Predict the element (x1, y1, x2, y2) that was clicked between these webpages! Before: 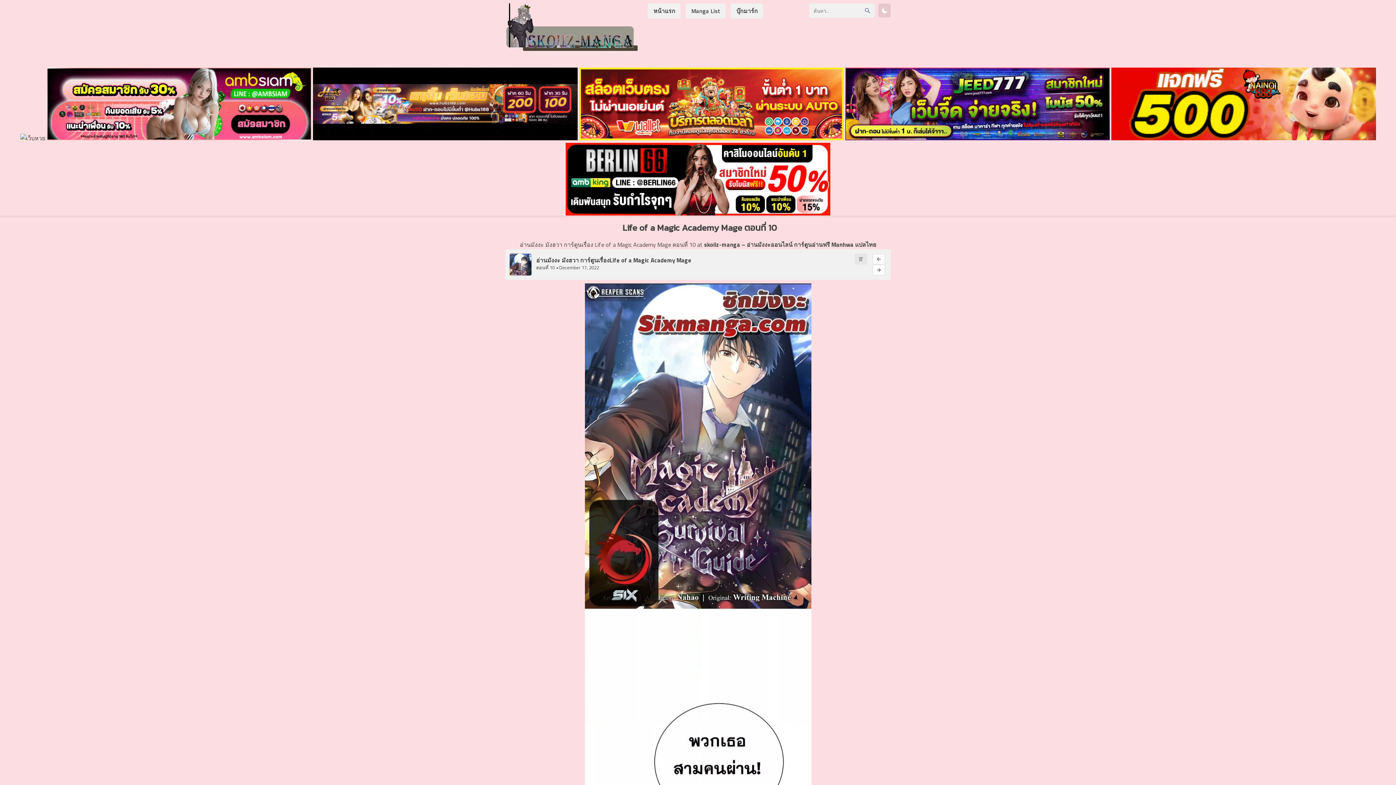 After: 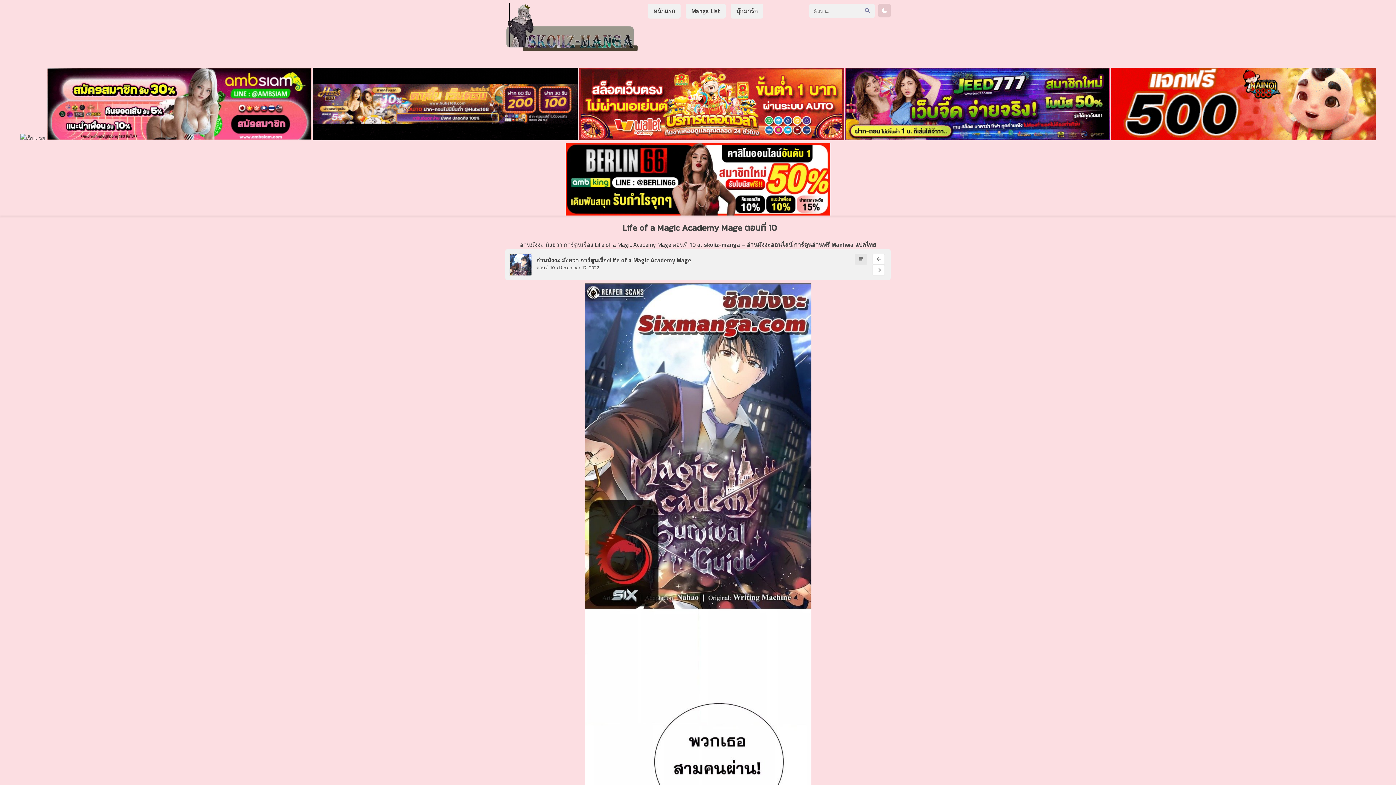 Action: bbox: (1111, 133, 1376, 142)